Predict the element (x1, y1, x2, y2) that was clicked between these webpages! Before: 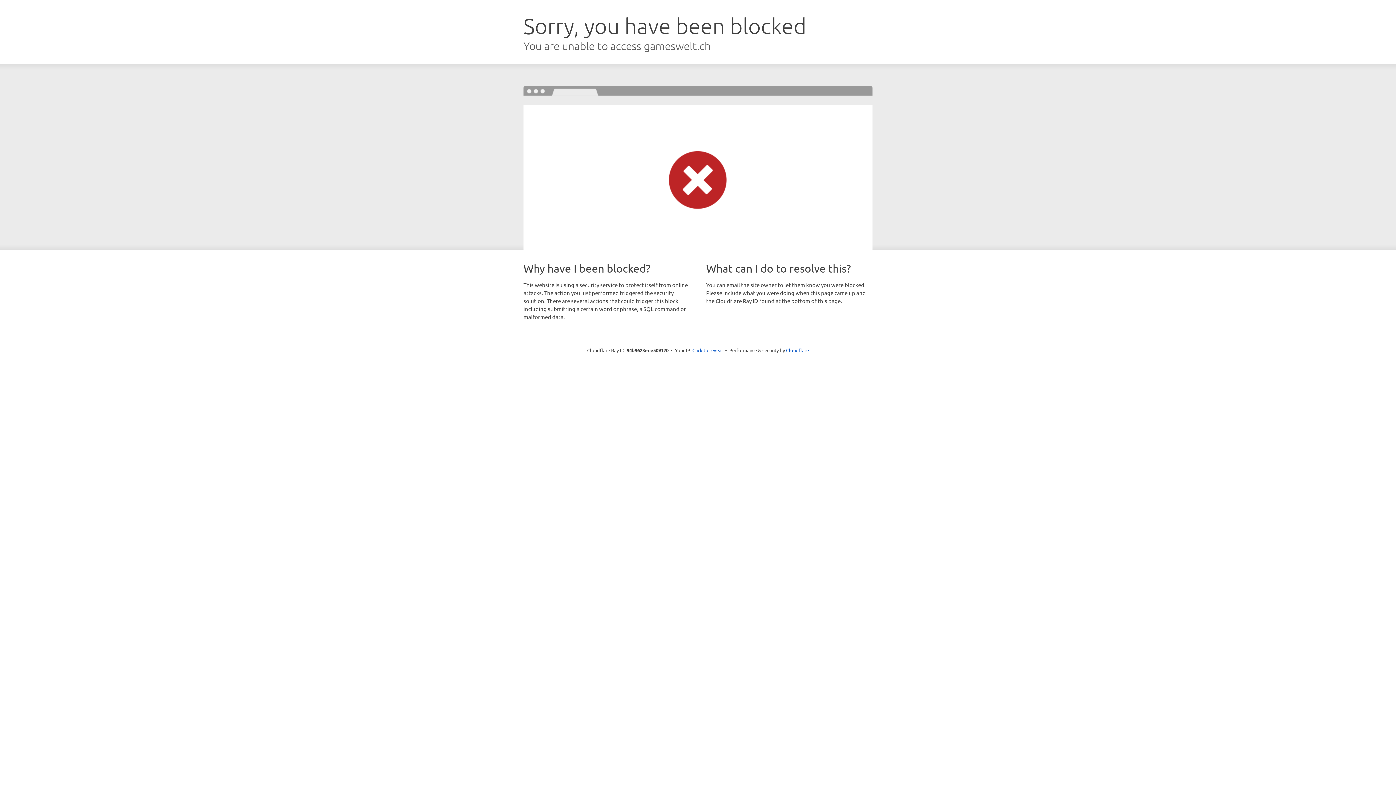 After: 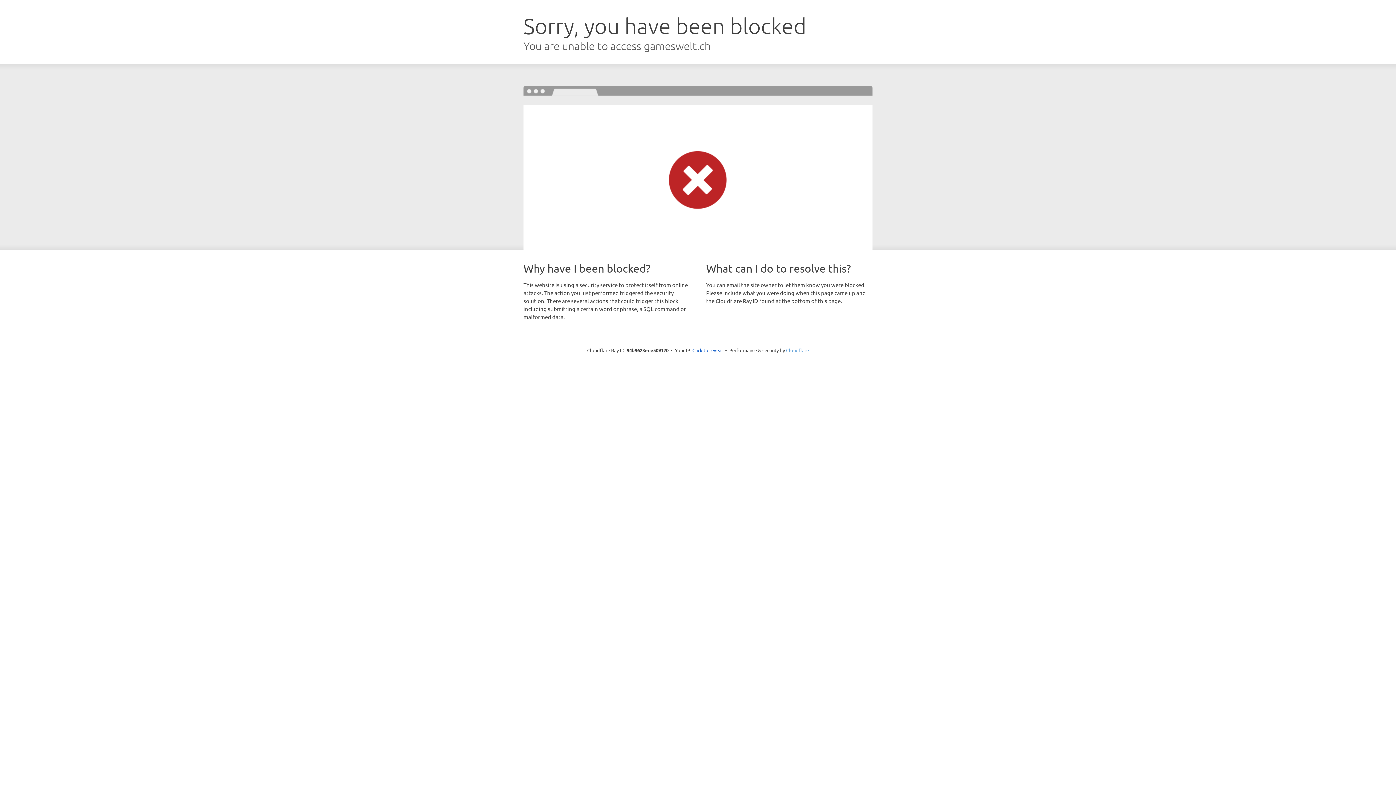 Action: label: Cloudflare bbox: (786, 347, 809, 353)